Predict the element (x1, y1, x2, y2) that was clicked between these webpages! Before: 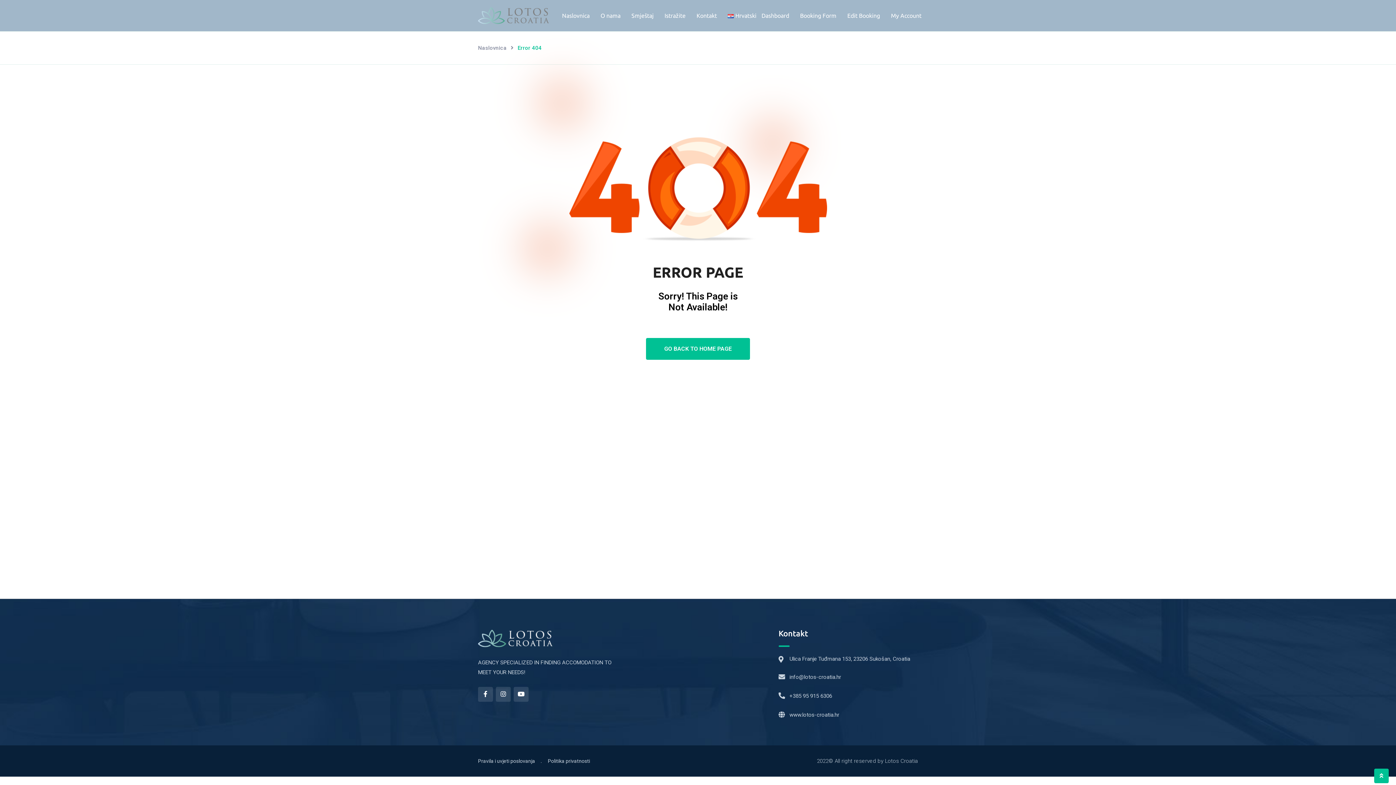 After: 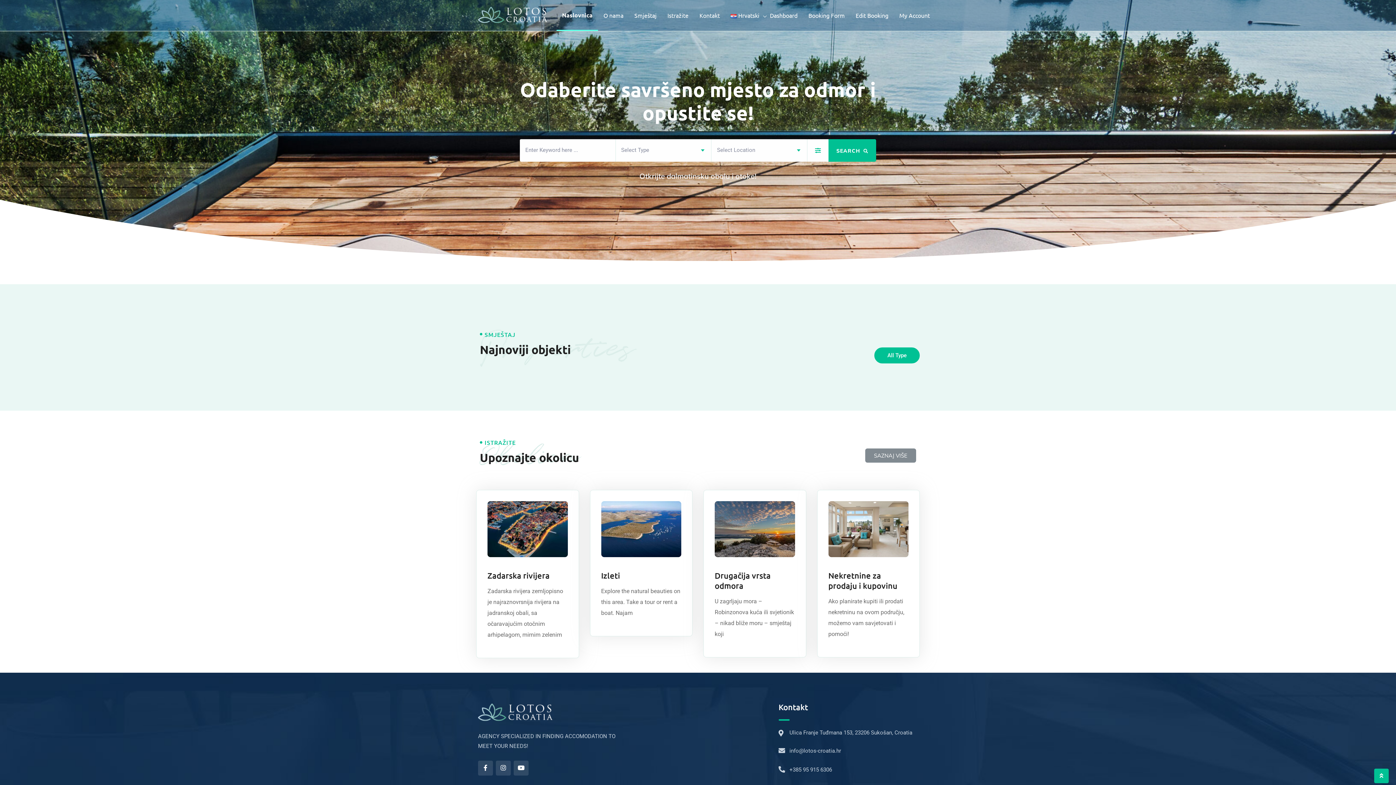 Action: label: GO BACK TO HOME PAGE bbox: (646, 338, 750, 360)